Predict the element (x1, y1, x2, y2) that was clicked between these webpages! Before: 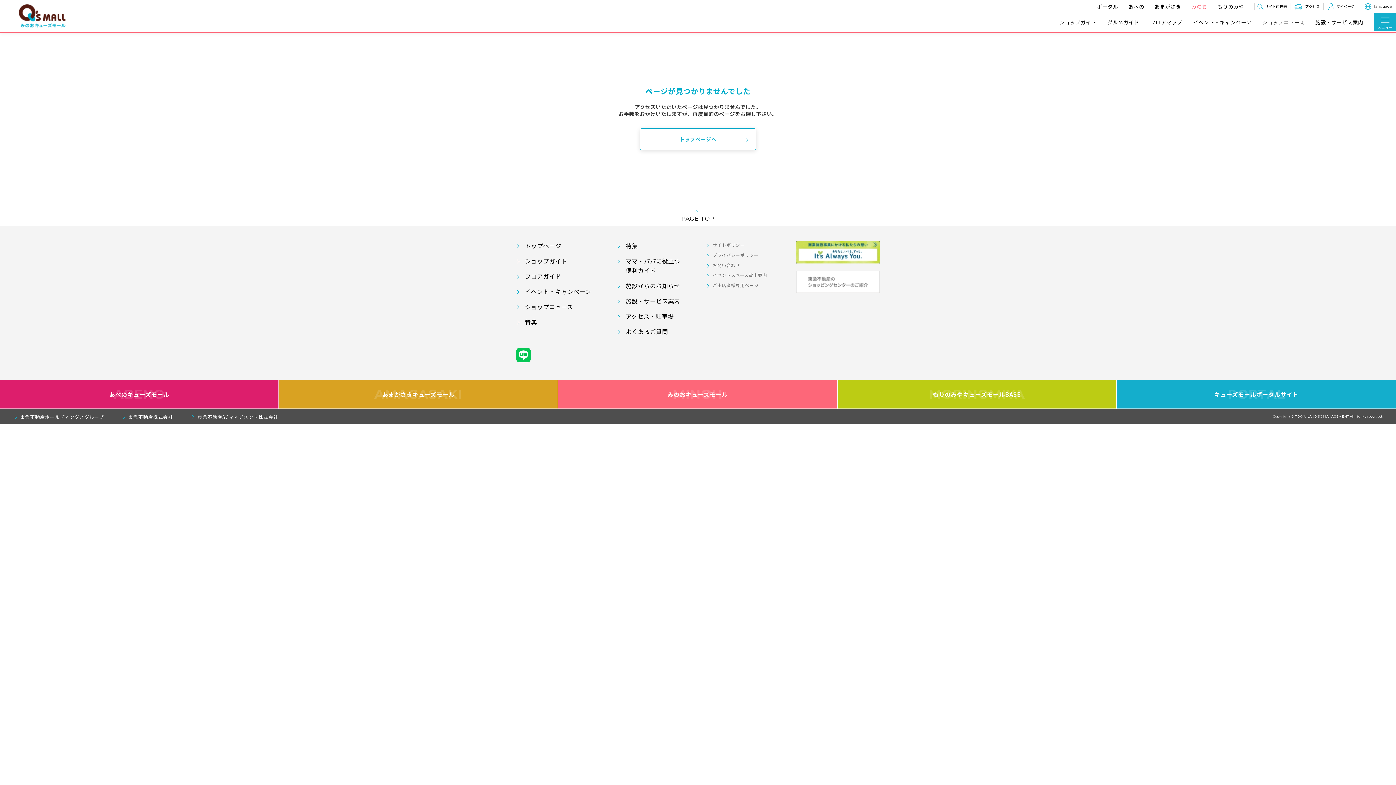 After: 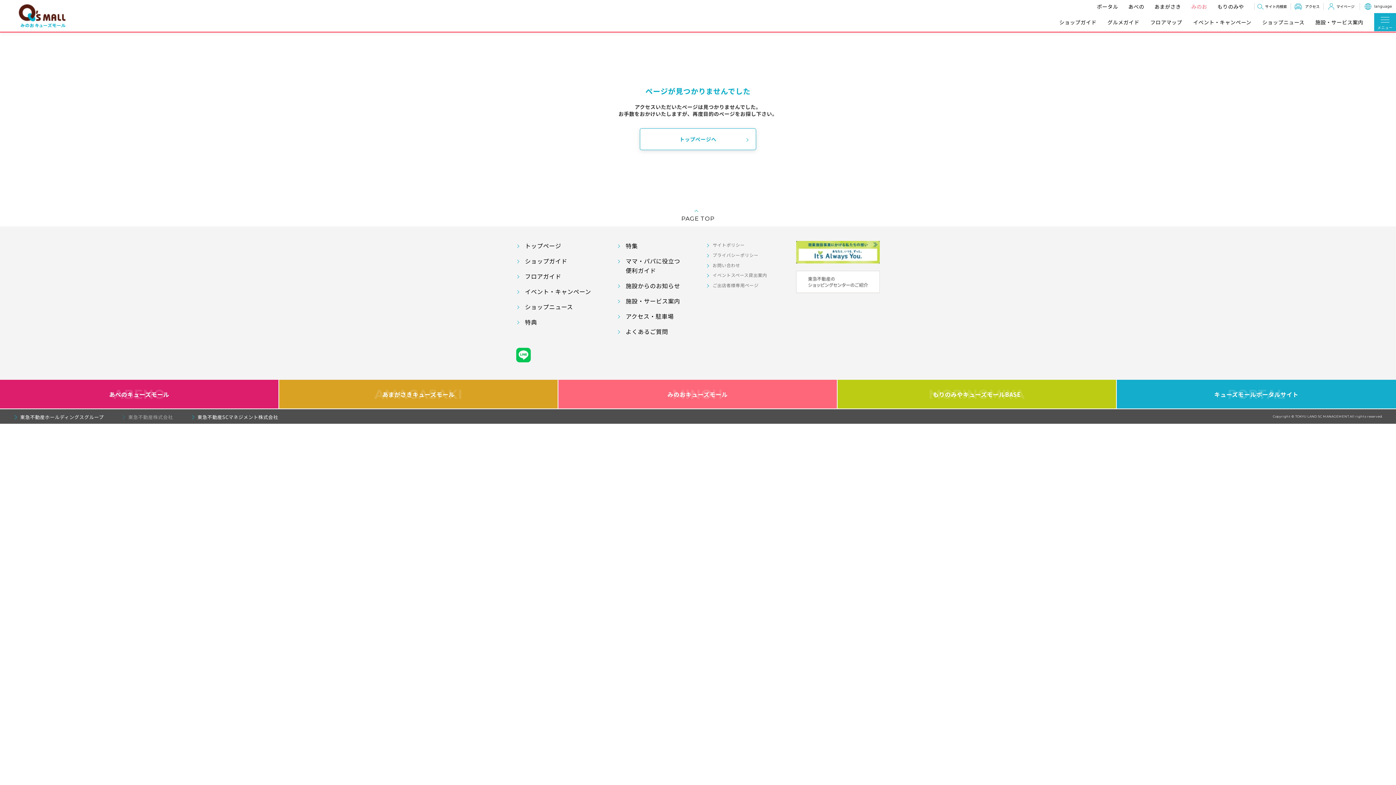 Action: bbox: (121, 413, 172, 420) label: 東急不動産株式会社